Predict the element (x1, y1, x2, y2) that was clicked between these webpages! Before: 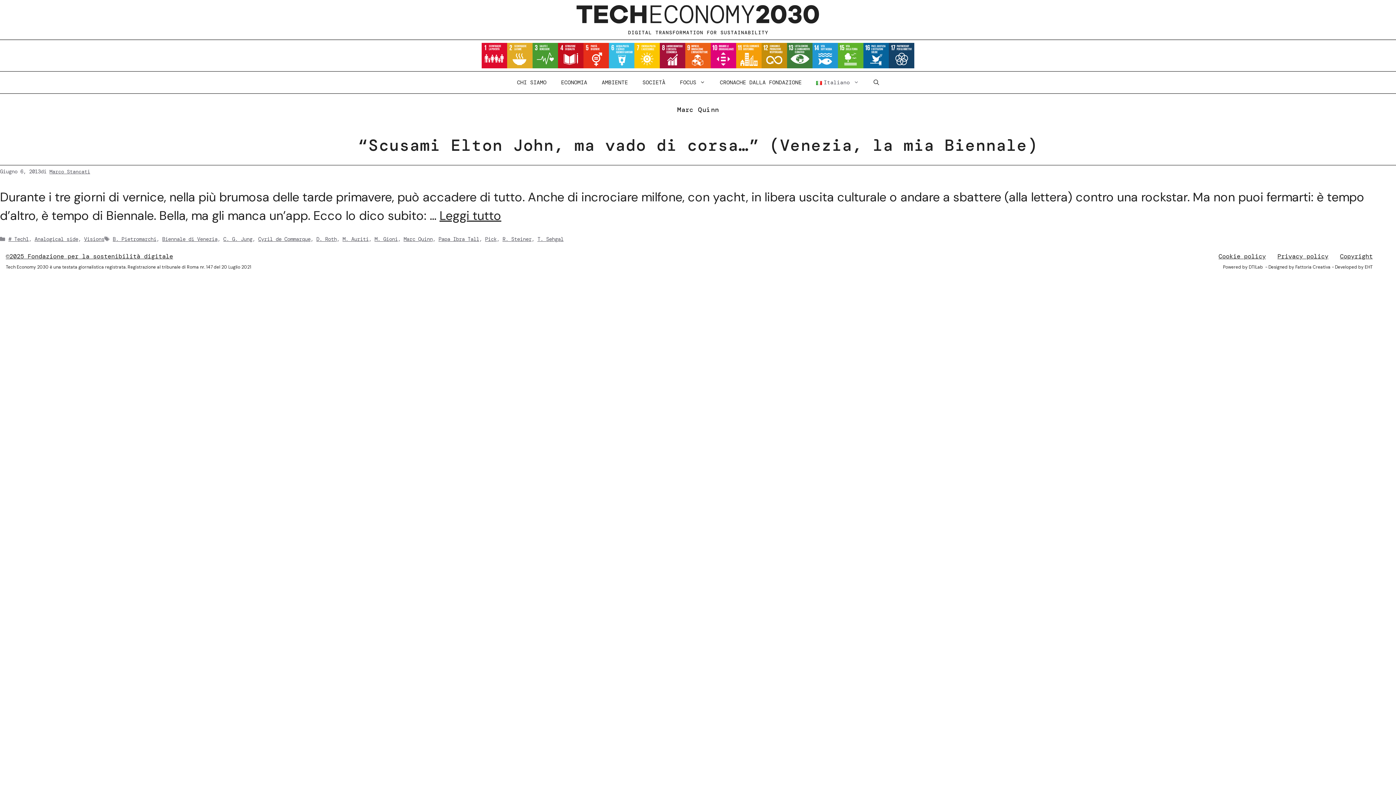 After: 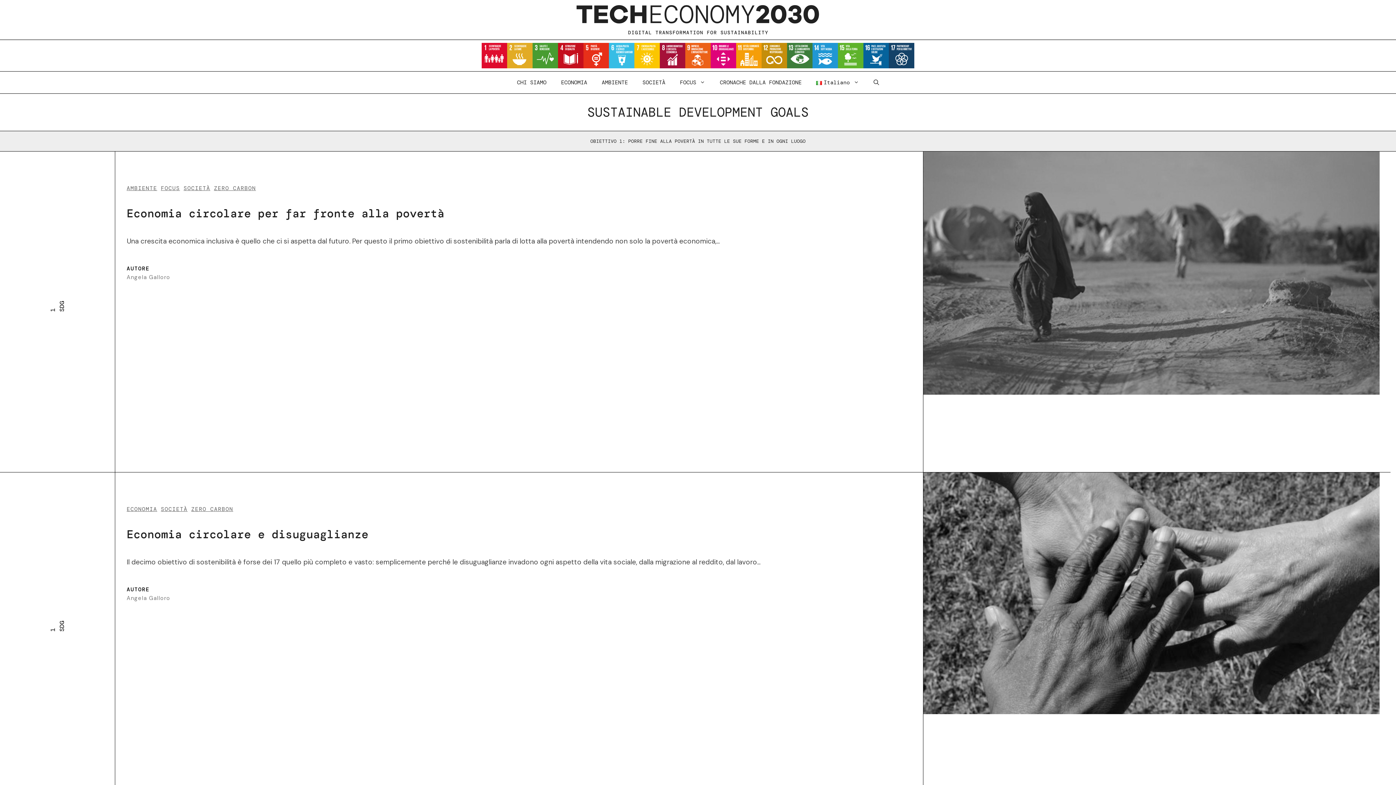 Action: bbox: (481, 42, 507, 68)